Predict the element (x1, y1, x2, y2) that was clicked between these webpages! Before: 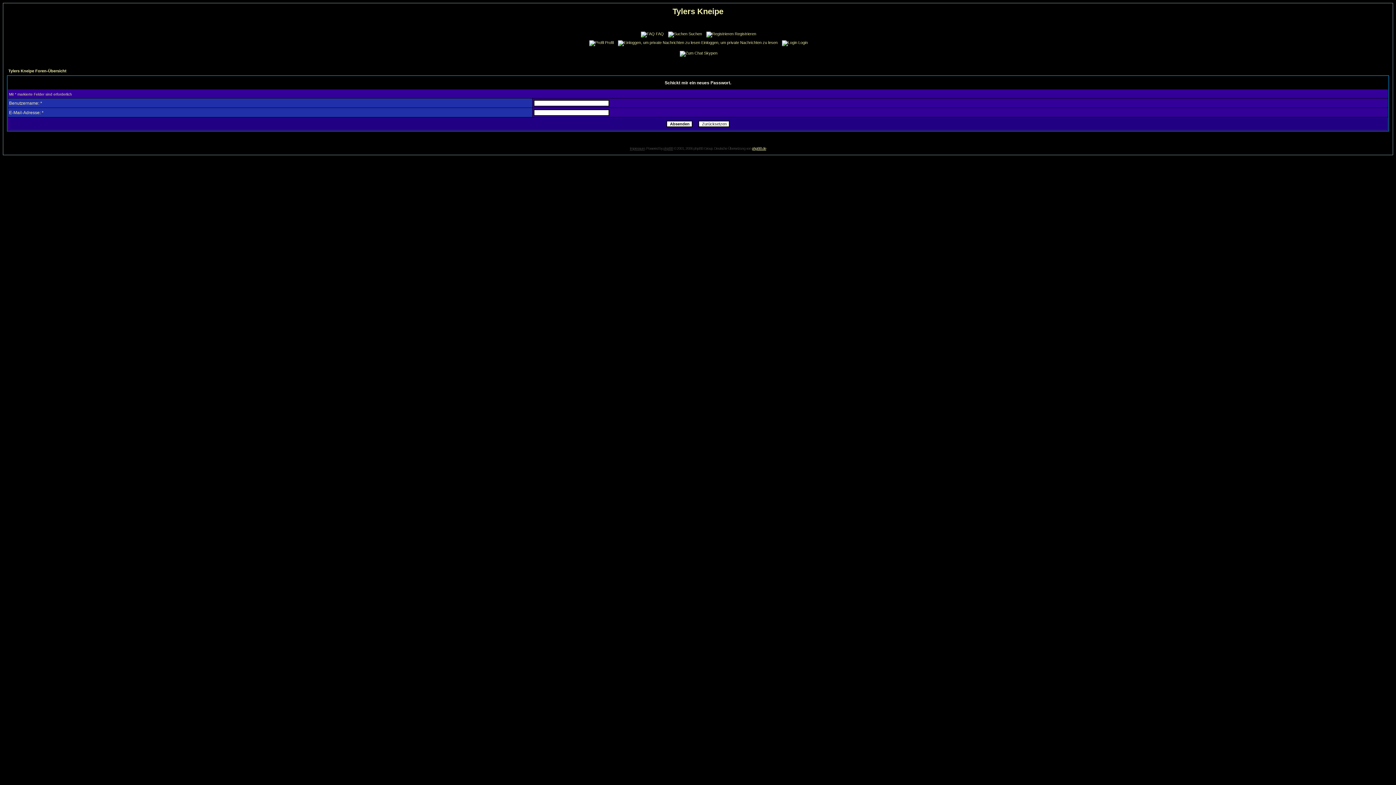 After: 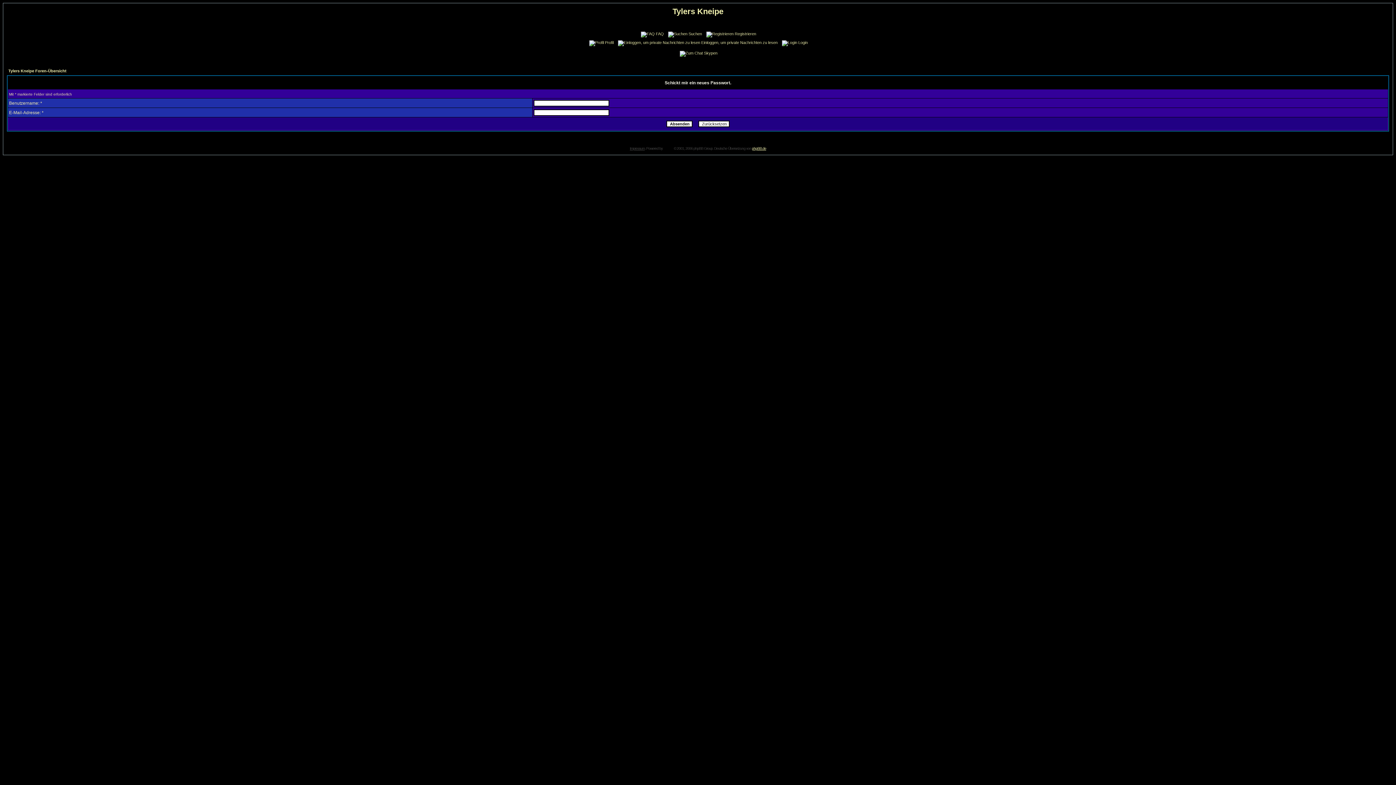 Action: label: phpBB bbox: (663, 146, 673, 150)